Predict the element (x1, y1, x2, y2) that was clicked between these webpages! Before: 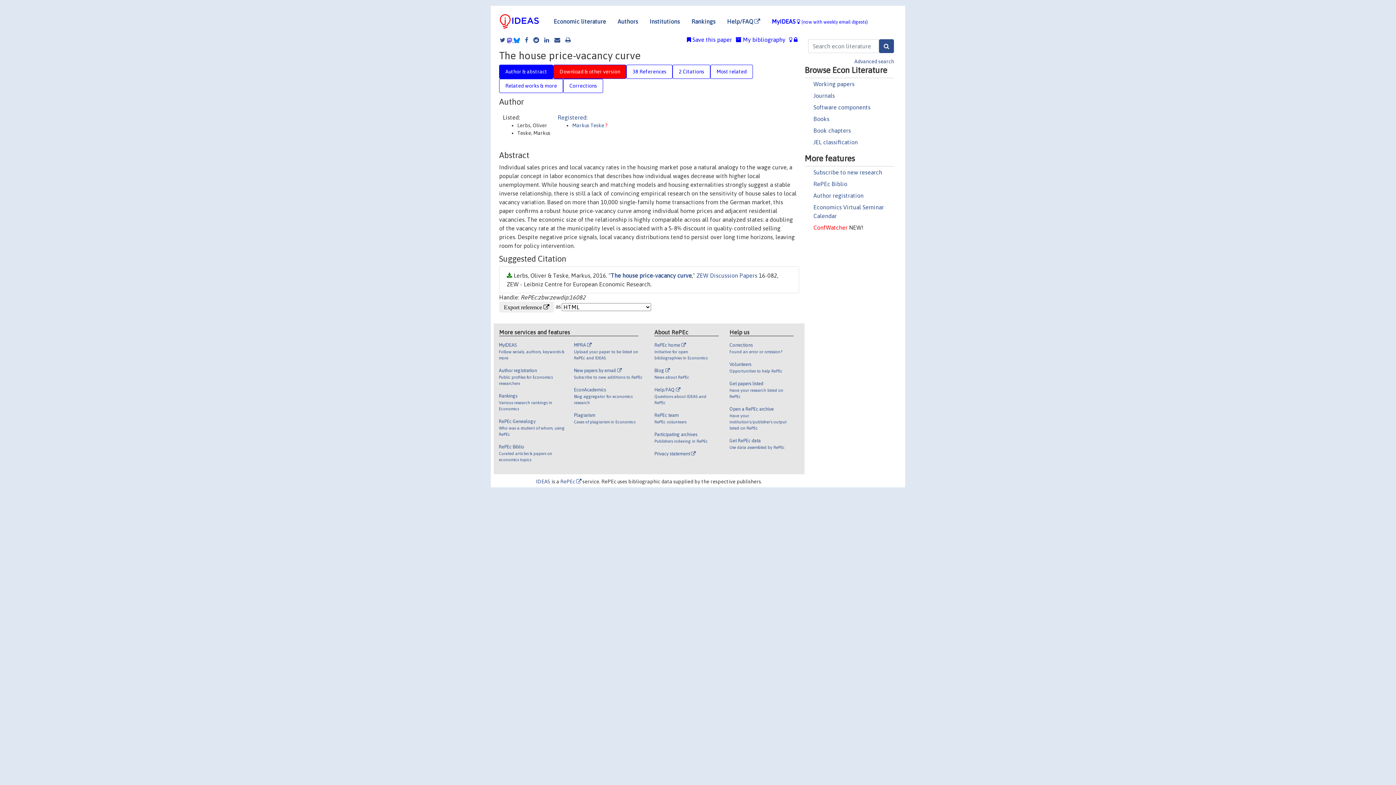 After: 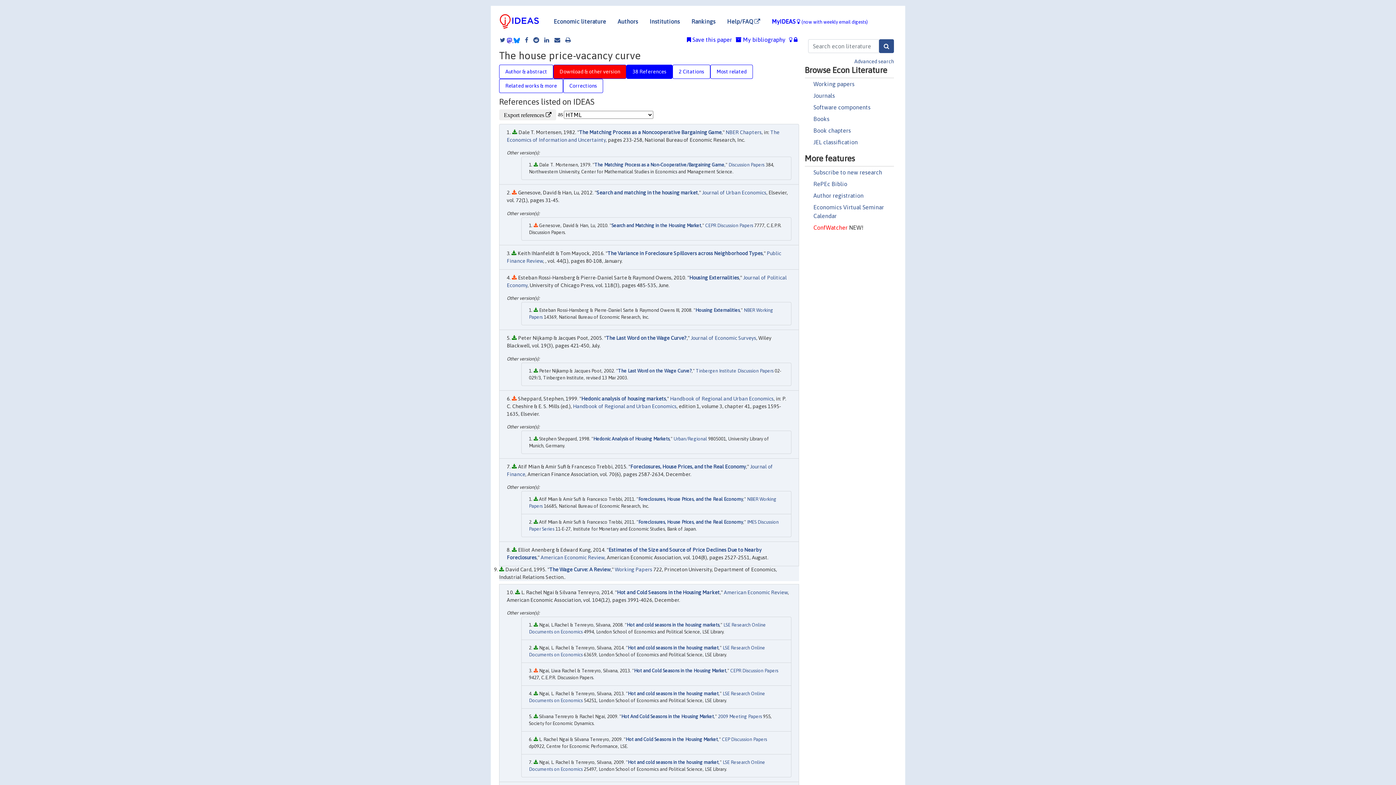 Action: label: 38 References bbox: (626, 64, 672, 78)